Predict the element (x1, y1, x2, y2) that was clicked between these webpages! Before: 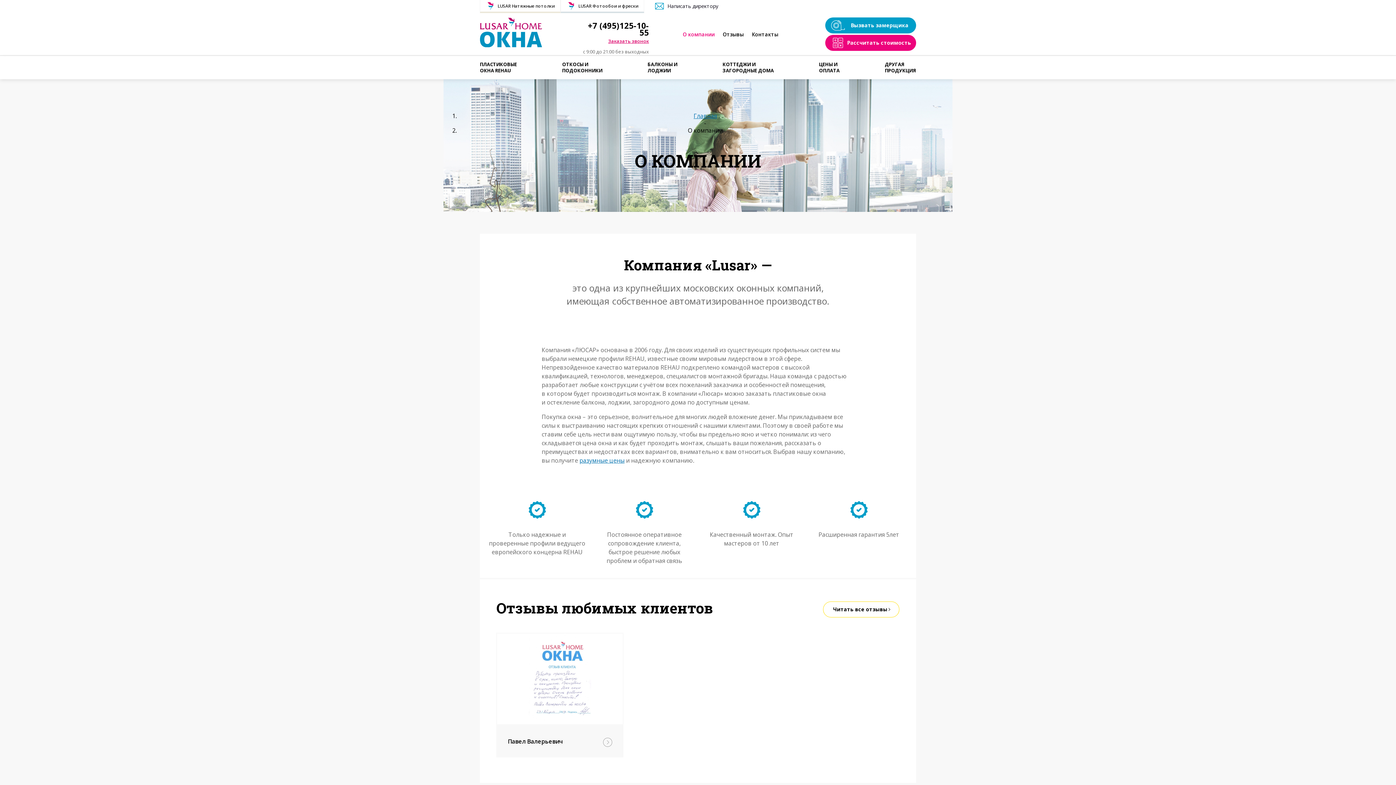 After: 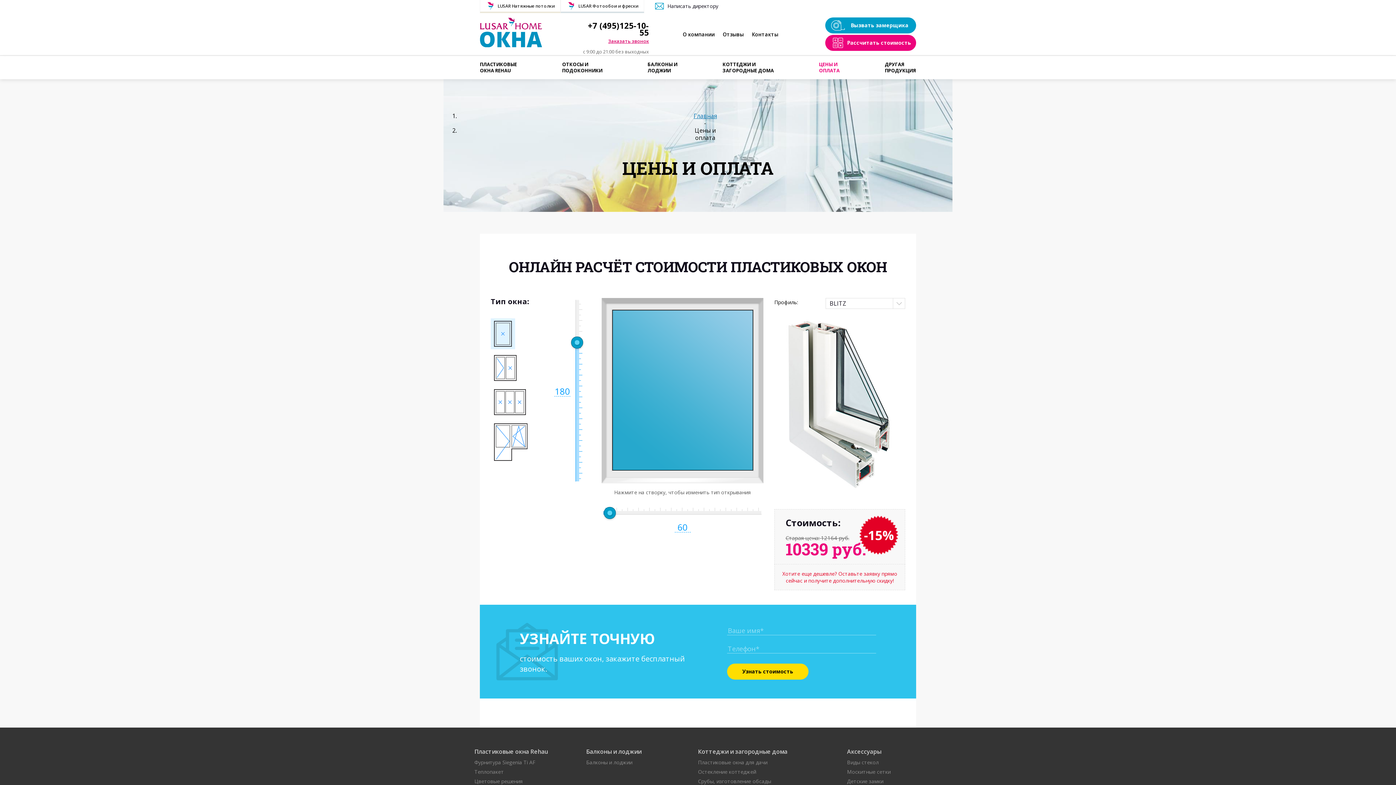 Action: bbox: (819, 56, 839, 79) label: ЦЕНЫ И
ОПЛАТА